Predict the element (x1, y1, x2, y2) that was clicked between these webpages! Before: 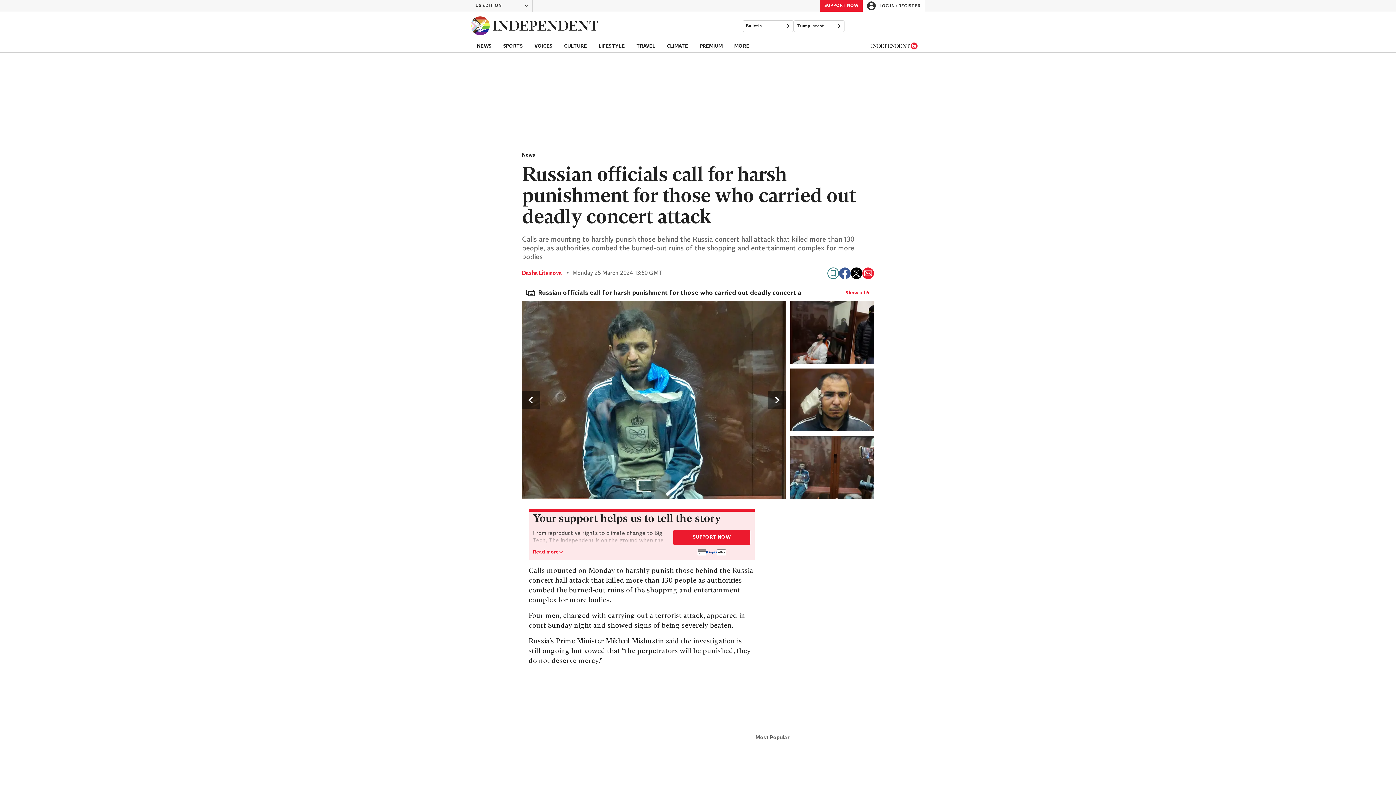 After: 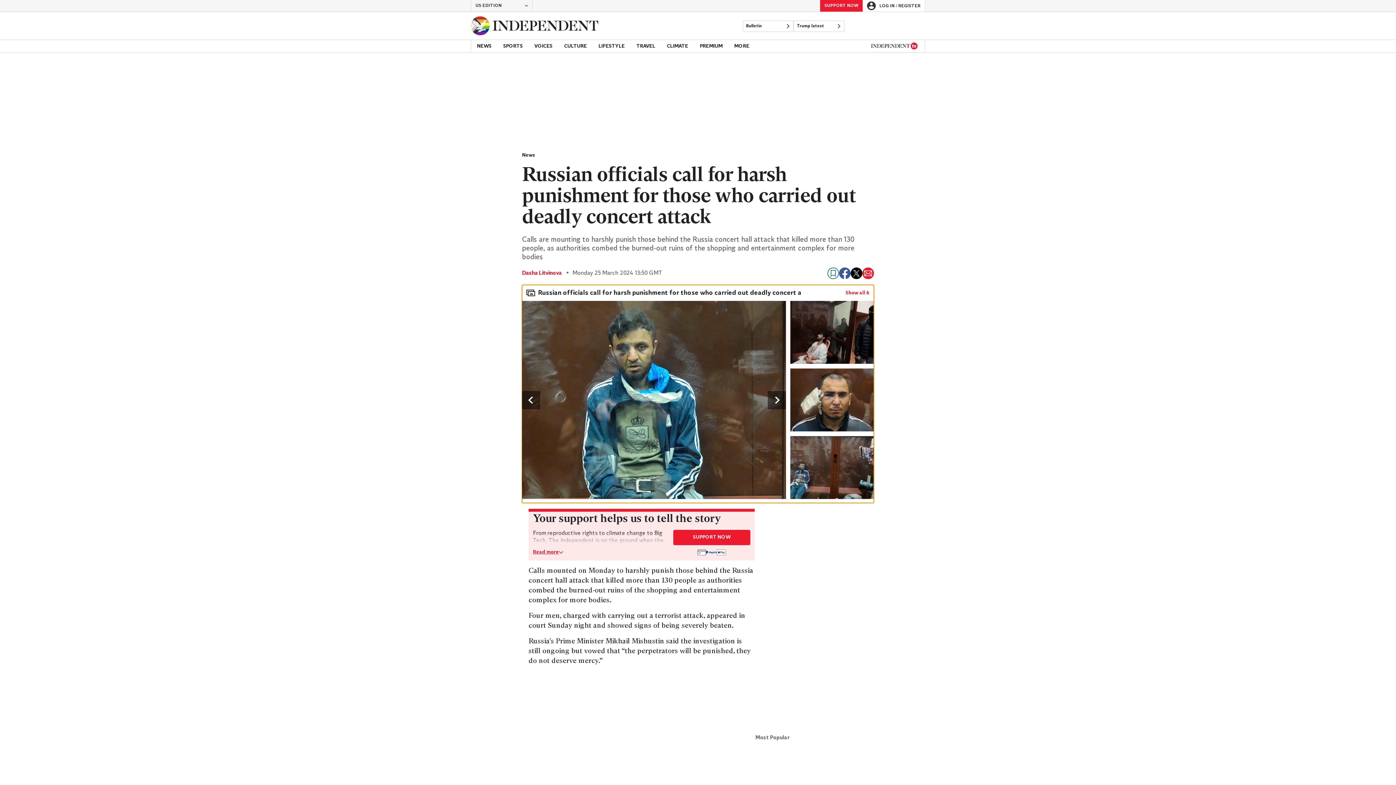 Action: label: Open gallery menu bbox: (522, 285, 874, 503)